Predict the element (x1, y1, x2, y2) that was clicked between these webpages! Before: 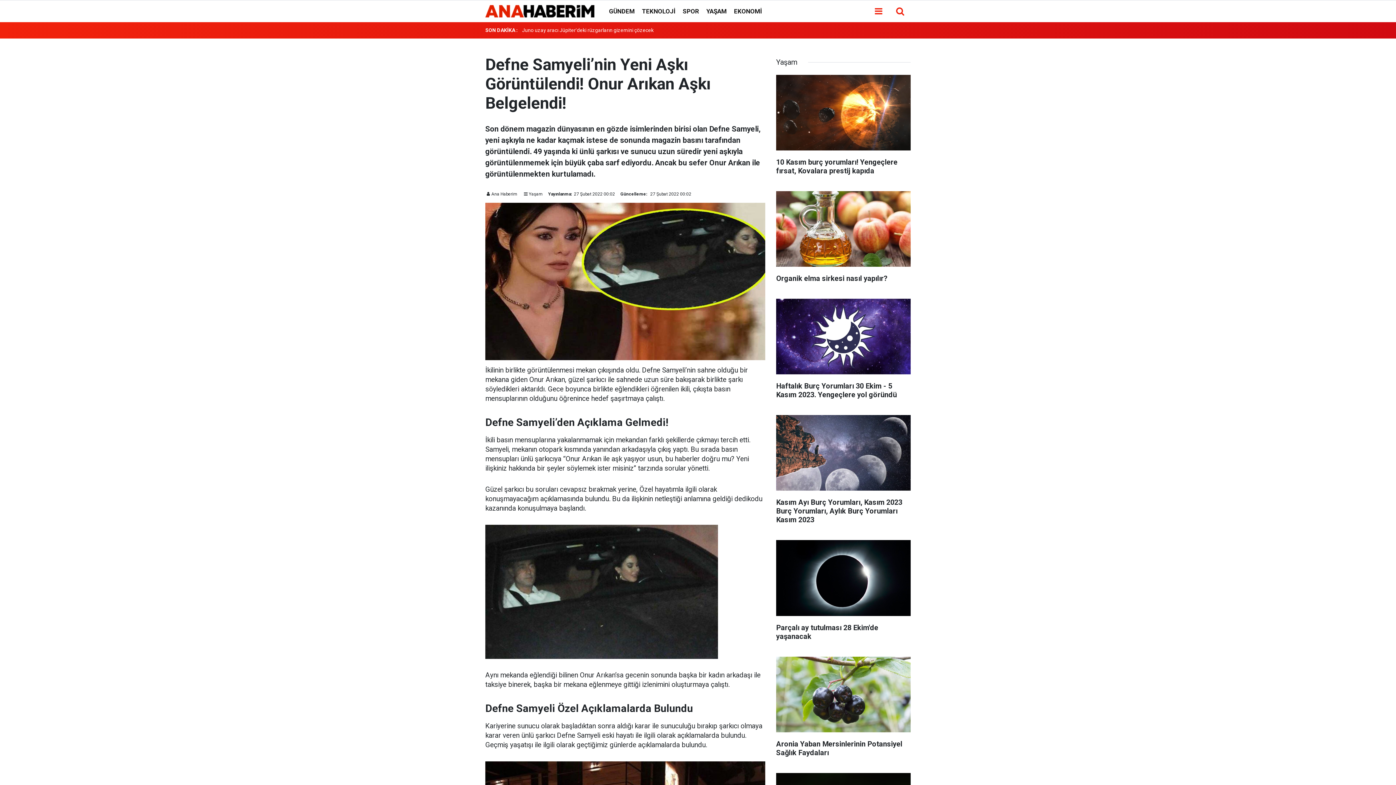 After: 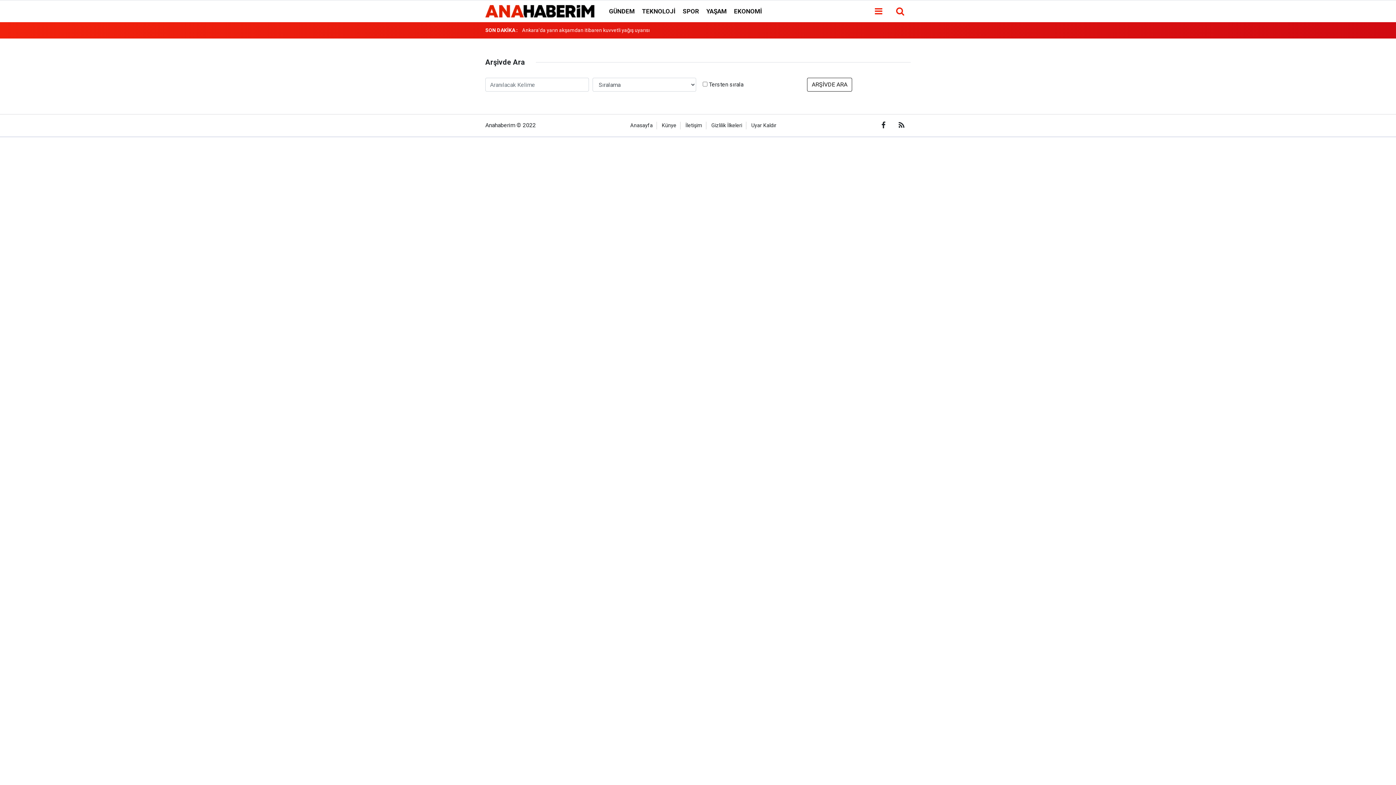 Action: bbox: (893, 4, 906, 18)